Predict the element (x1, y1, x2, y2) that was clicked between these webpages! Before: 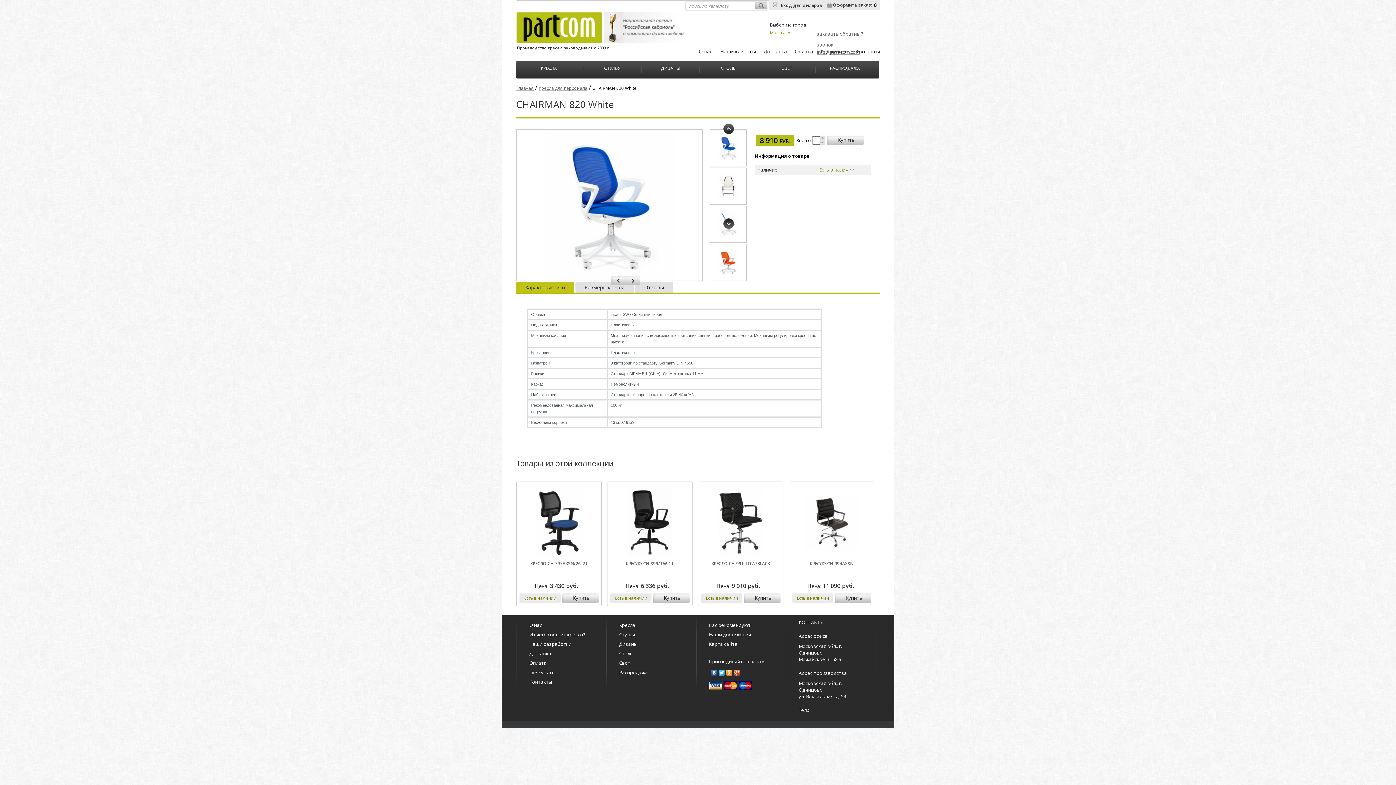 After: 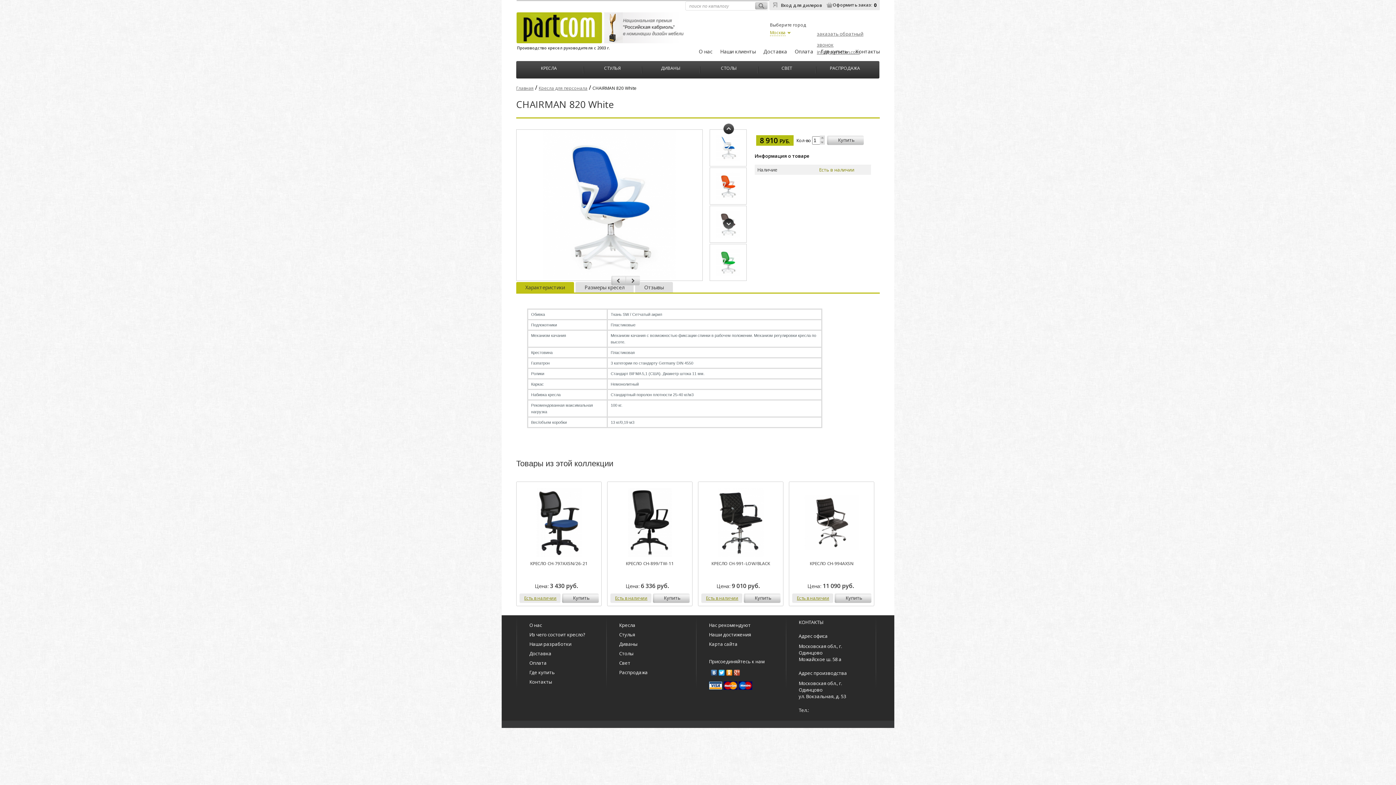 Action: bbox: (723, 218, 734, 229)